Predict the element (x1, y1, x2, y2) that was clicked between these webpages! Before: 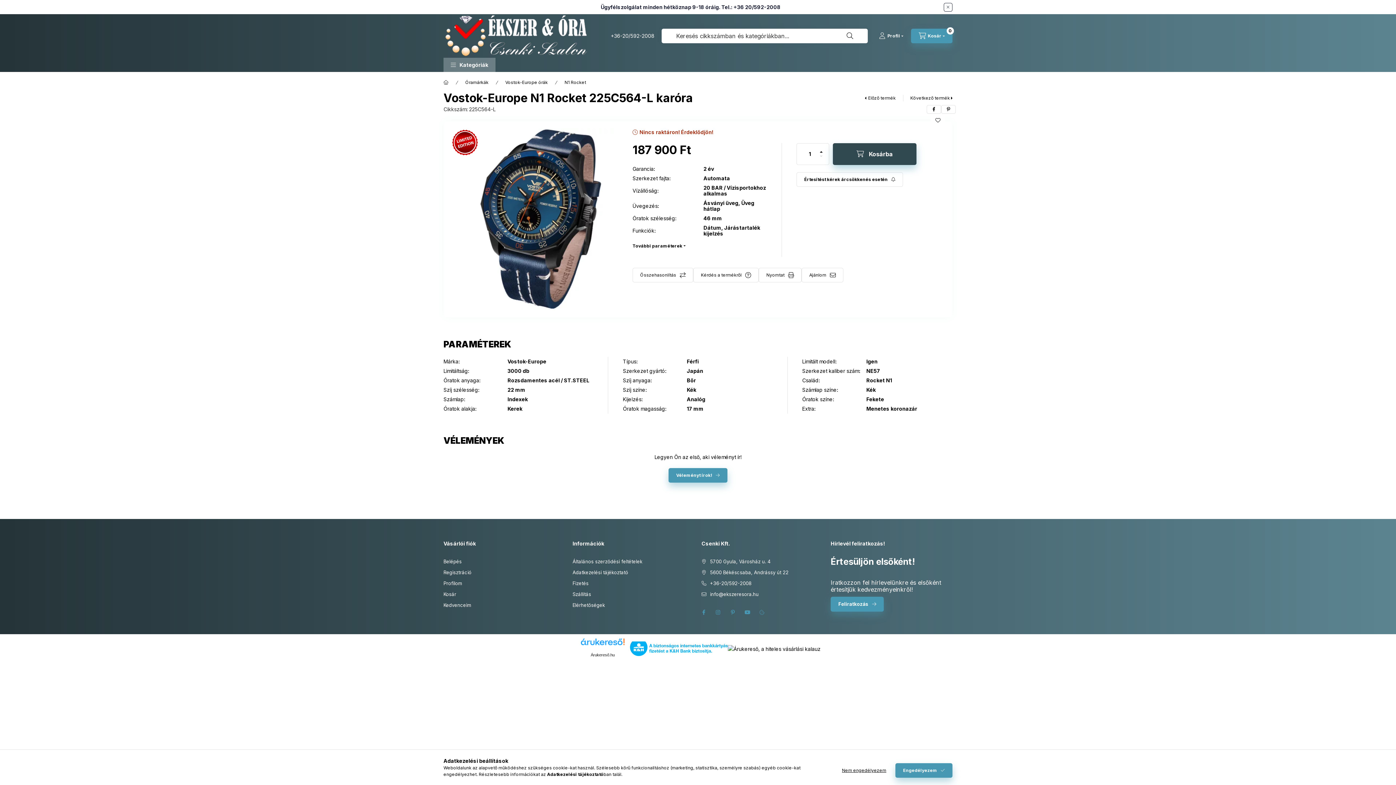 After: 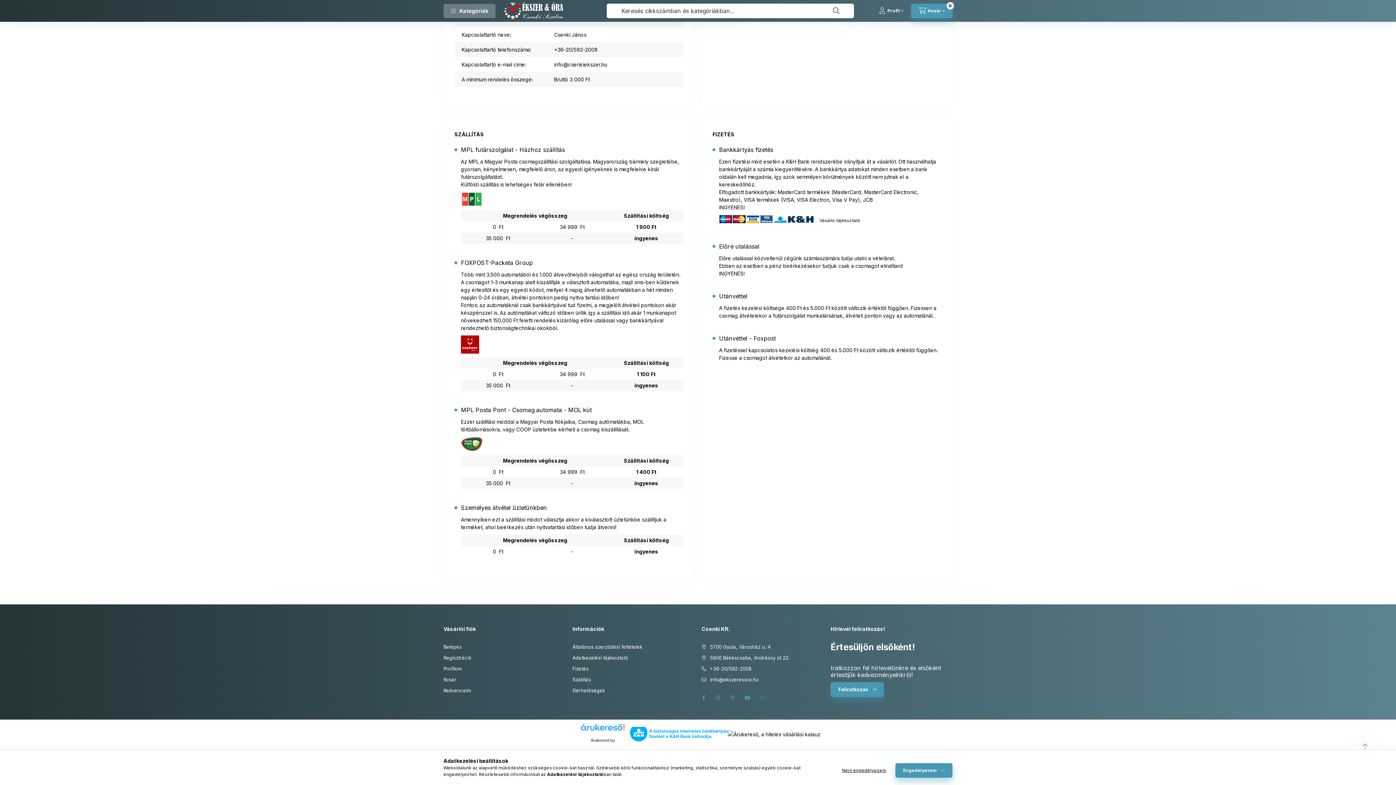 Action: bbox: (572, 591, 591, 598) label: Szállítás